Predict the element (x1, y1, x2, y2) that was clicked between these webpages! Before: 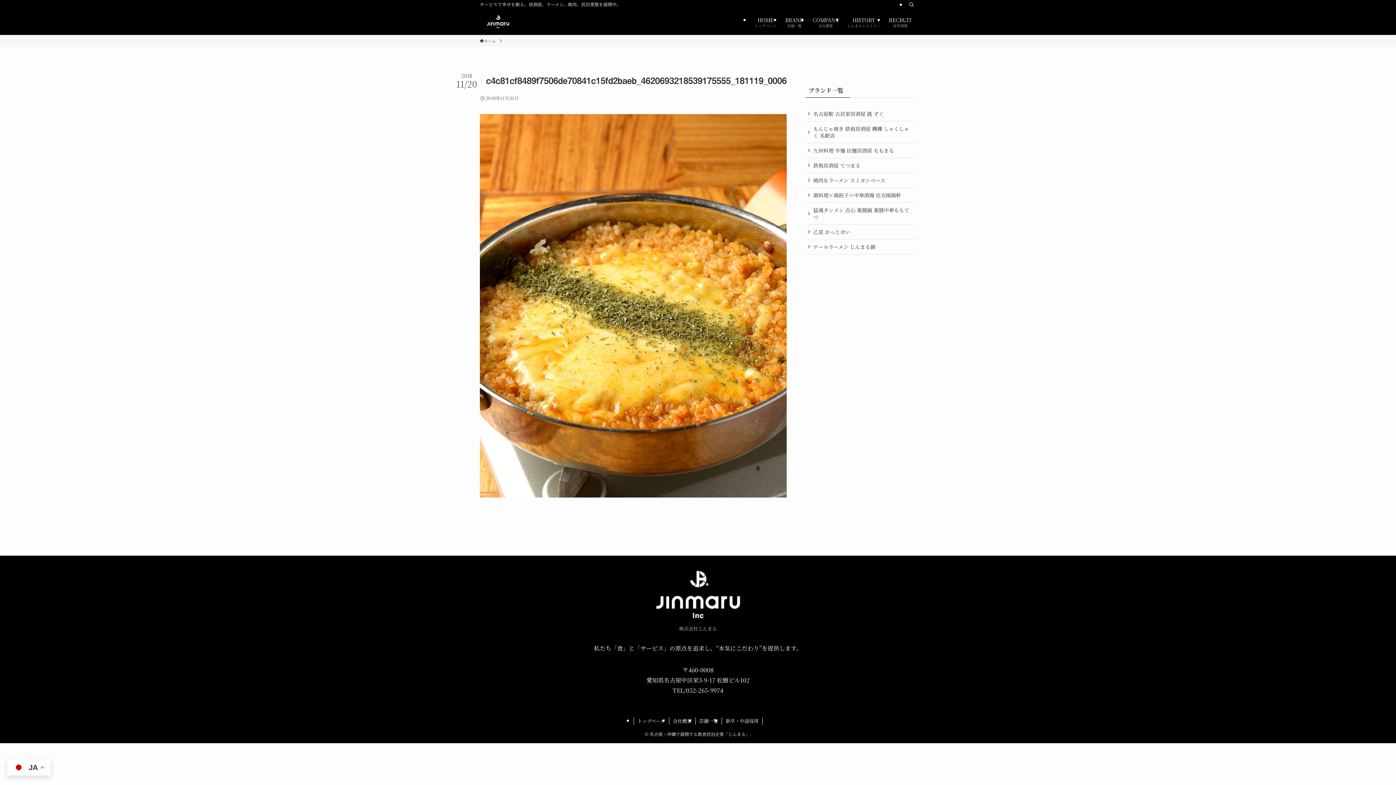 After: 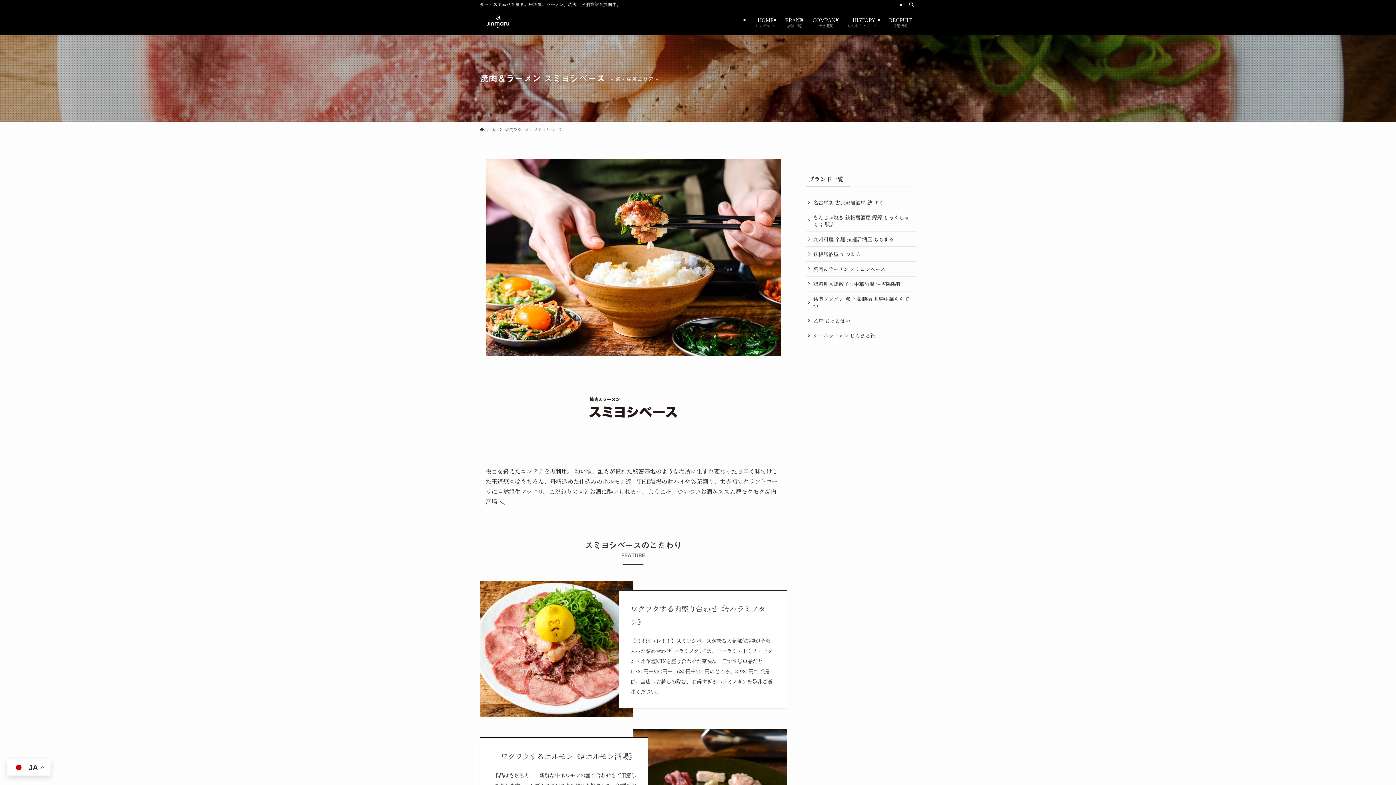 Action: bbox: (805, 173, 916, 188) label: 焼肉＆ラーメン スミヨシベース